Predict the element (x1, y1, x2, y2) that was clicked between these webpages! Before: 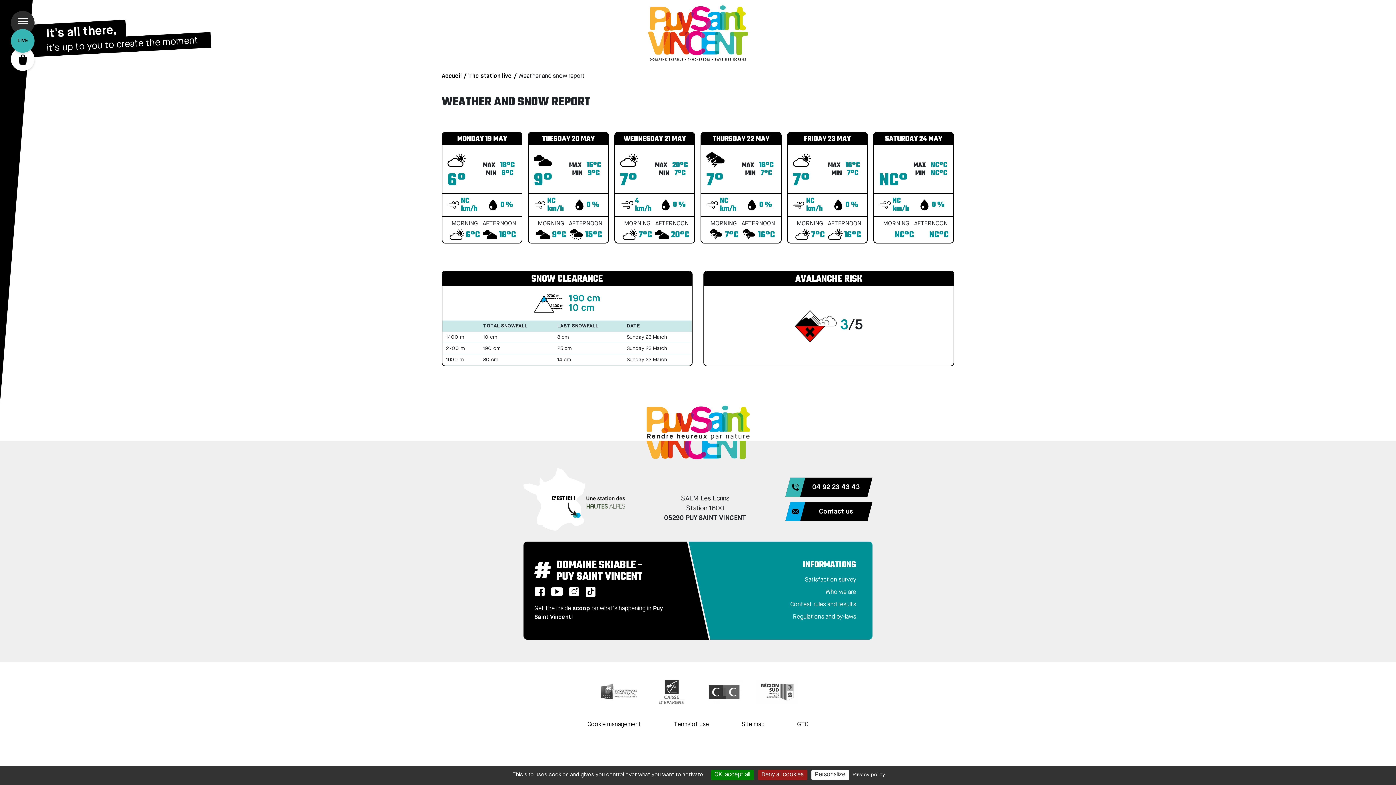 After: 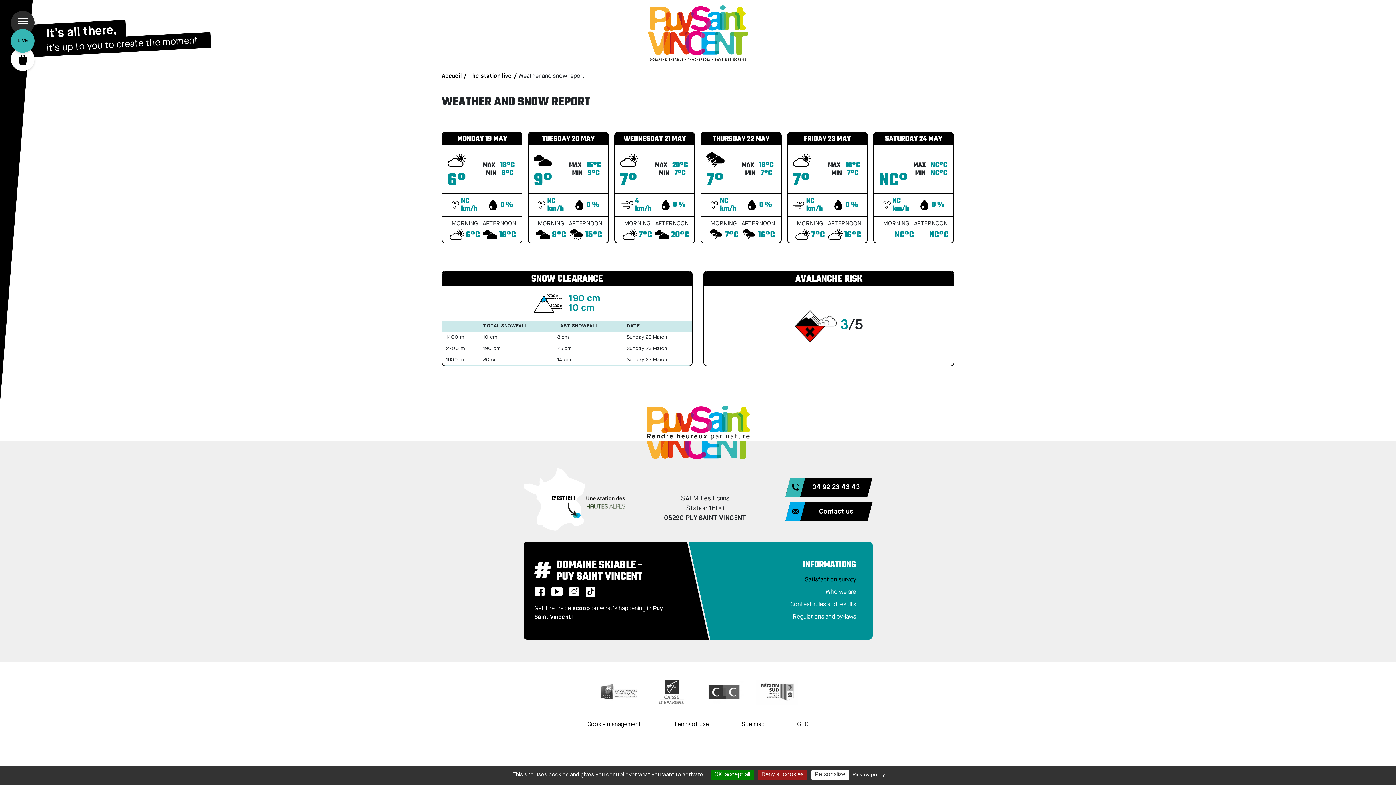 Action: bbox: (805, 574, 856, 586) label: Satisfaction survey